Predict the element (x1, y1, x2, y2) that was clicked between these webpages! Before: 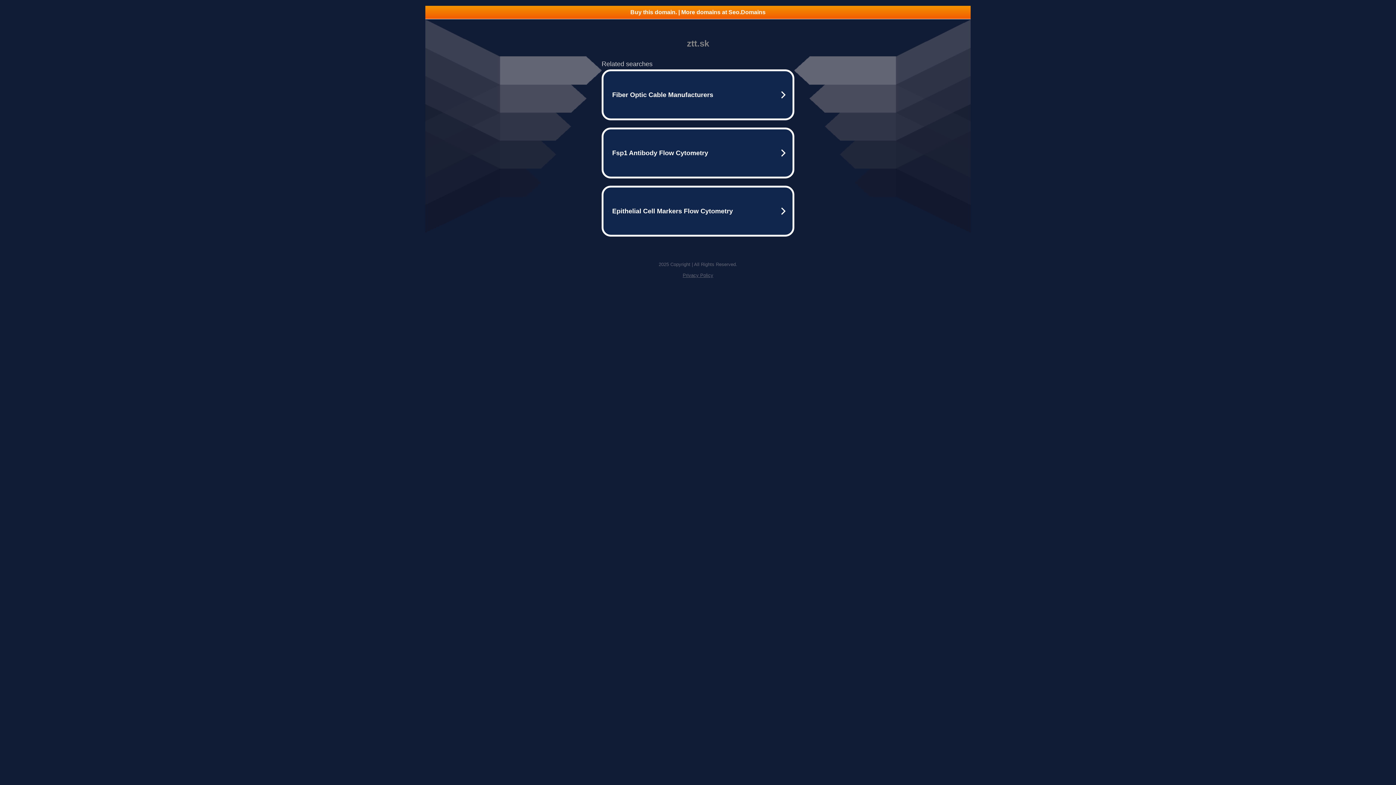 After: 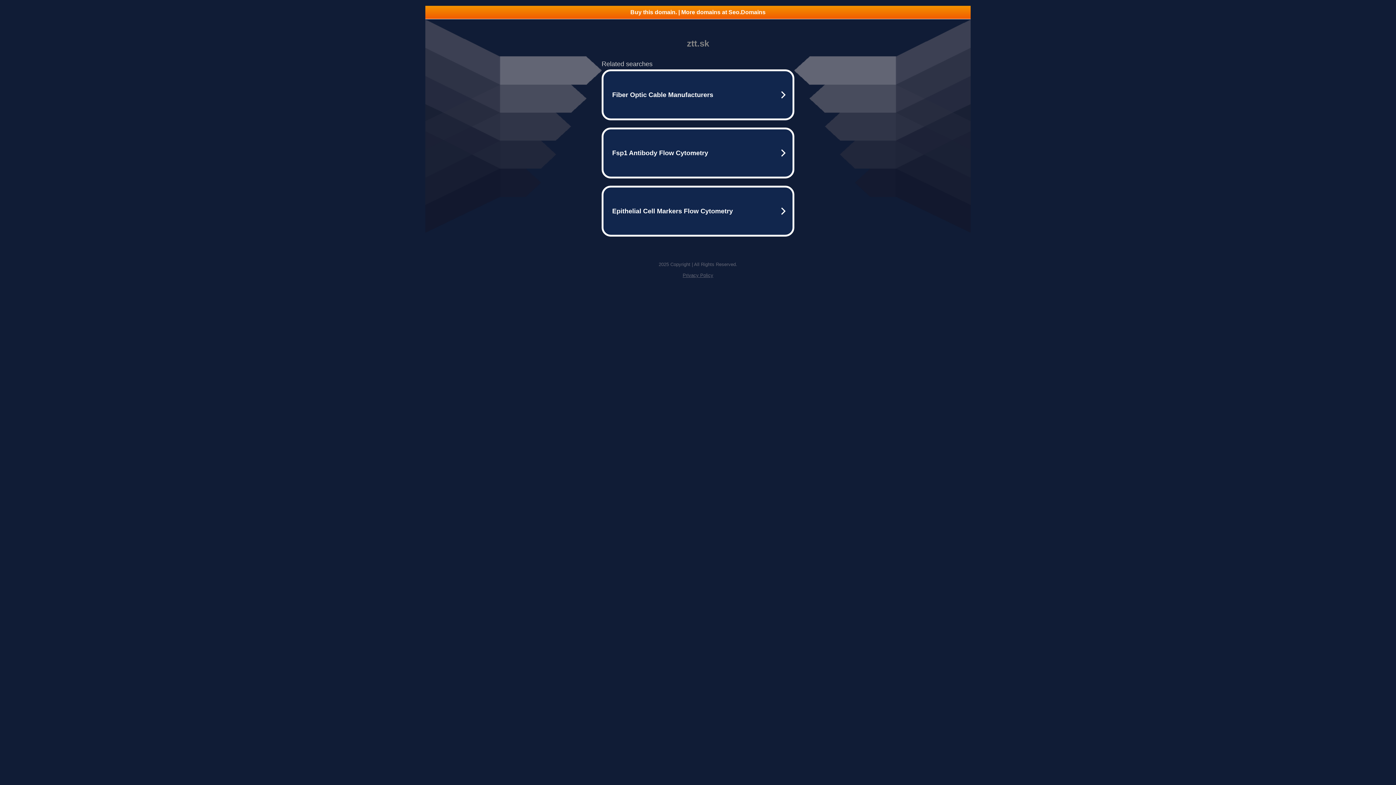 Action: label: Privacy Policy bbox: (682, 272, 713, 278)